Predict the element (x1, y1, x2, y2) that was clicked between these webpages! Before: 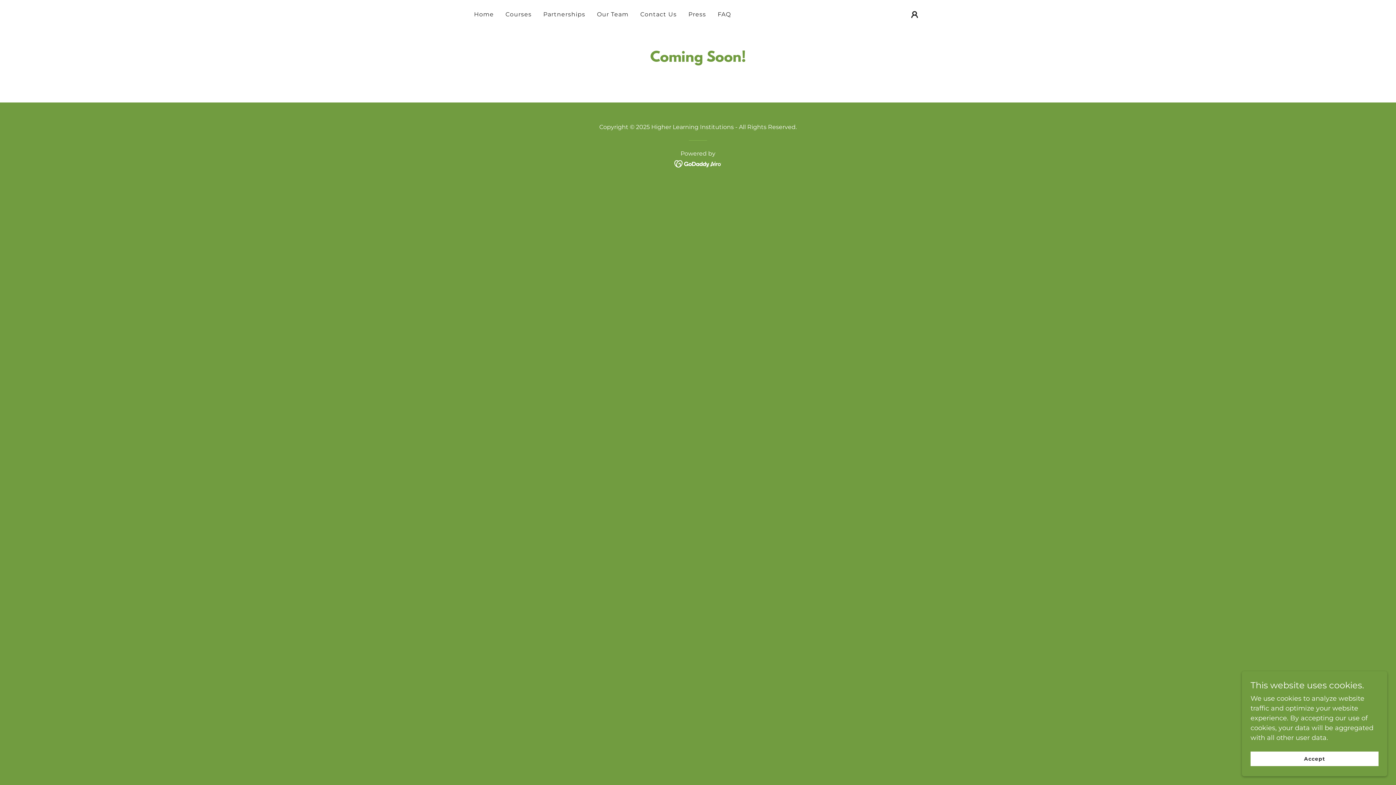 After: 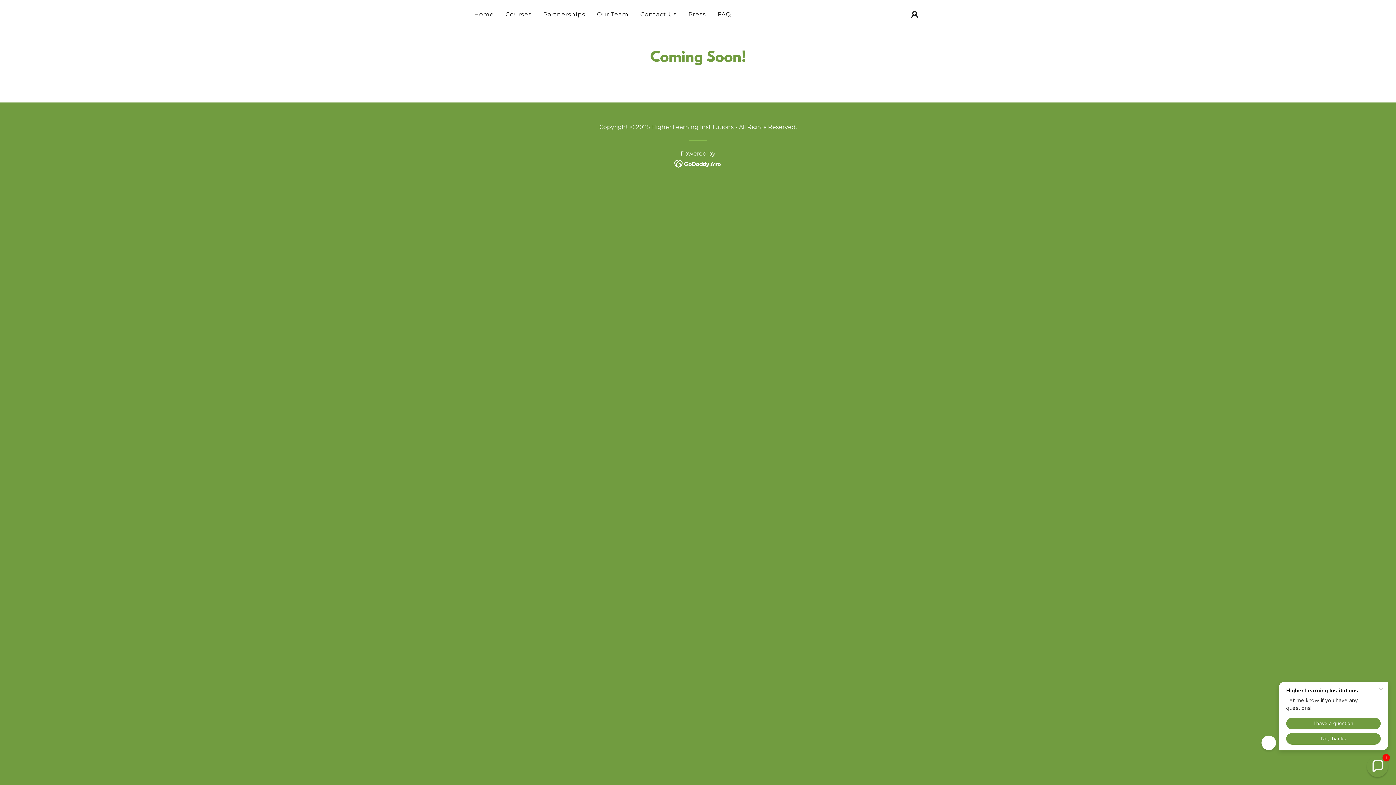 Action: label: Accept bbox: (1250, 752, 1378, 766)